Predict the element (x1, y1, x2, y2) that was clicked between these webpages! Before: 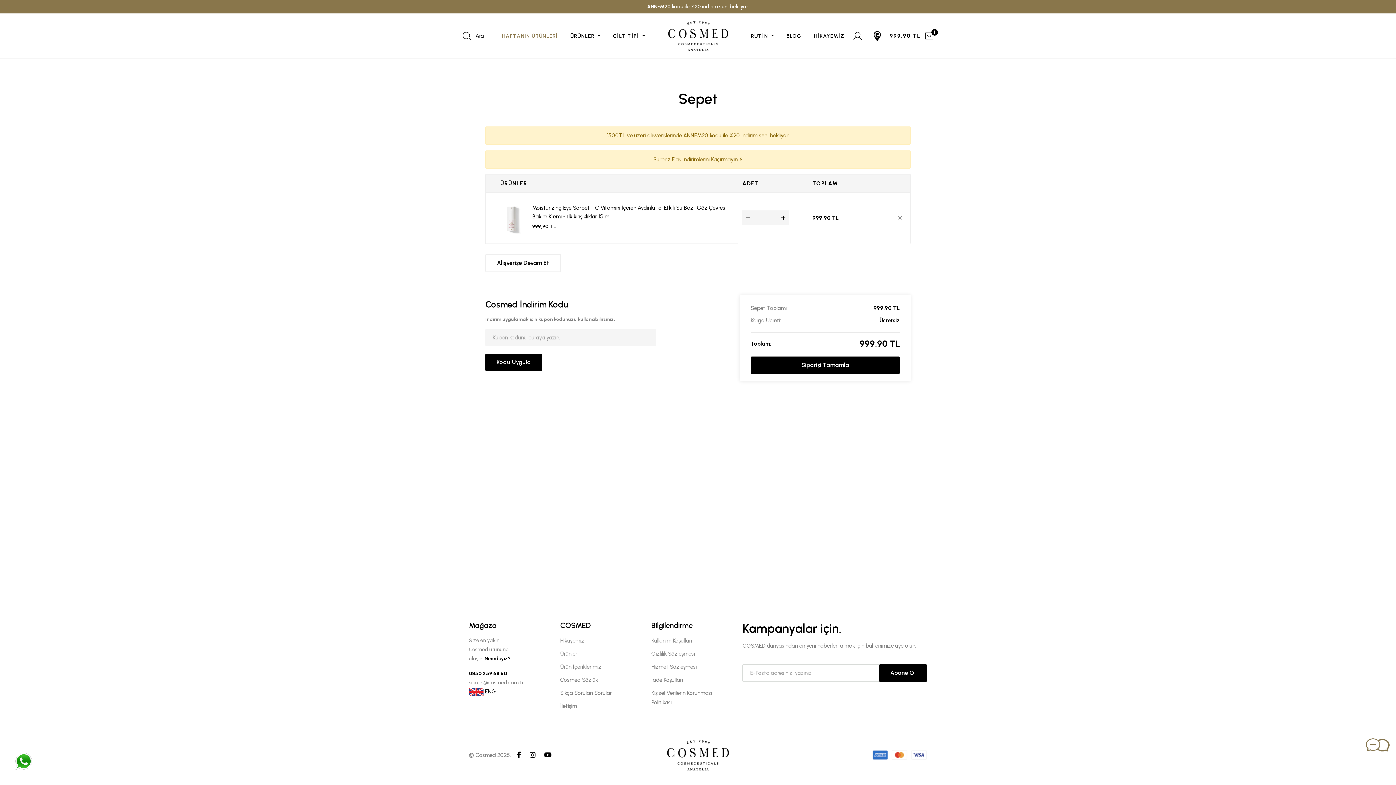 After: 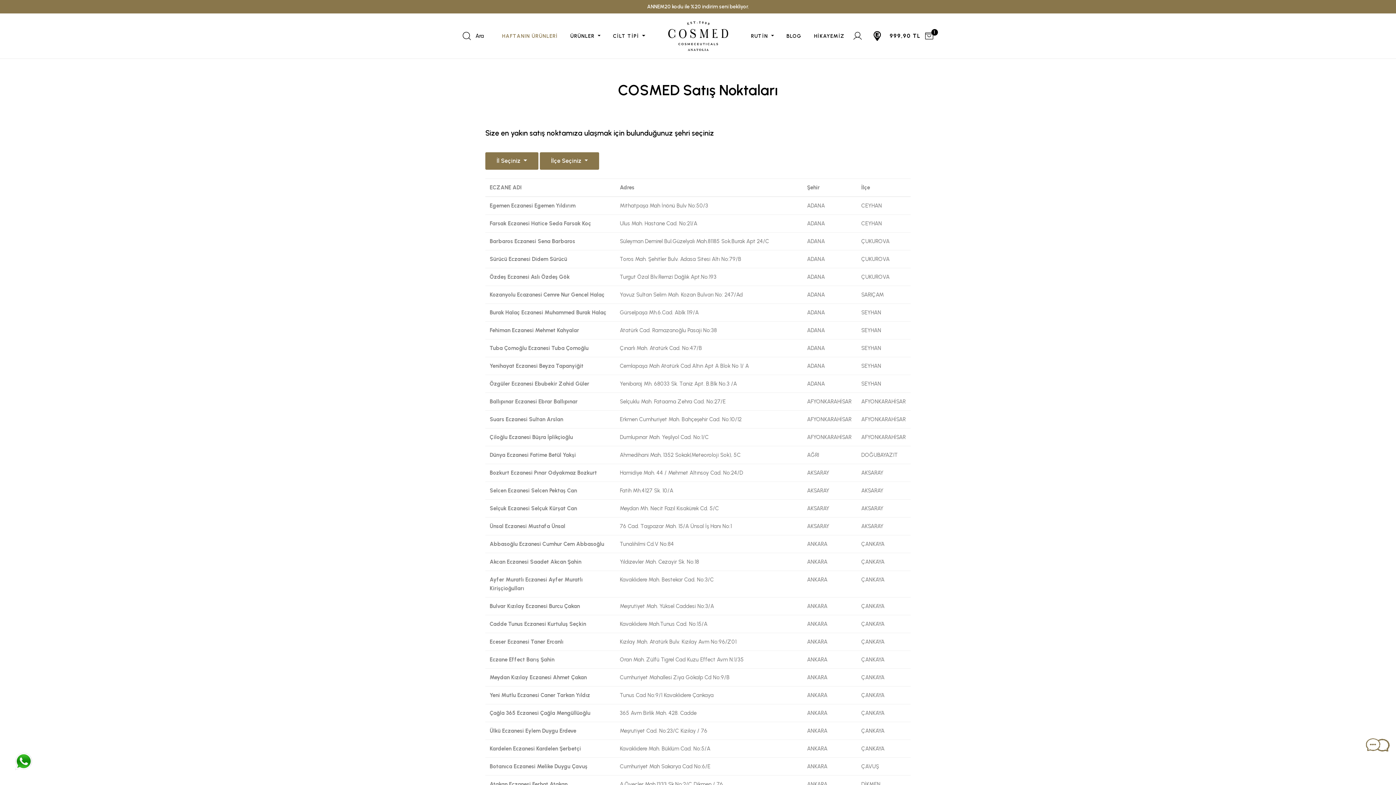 Action: label: Neredeyiz? bbox: (484, 655, 510, 662)